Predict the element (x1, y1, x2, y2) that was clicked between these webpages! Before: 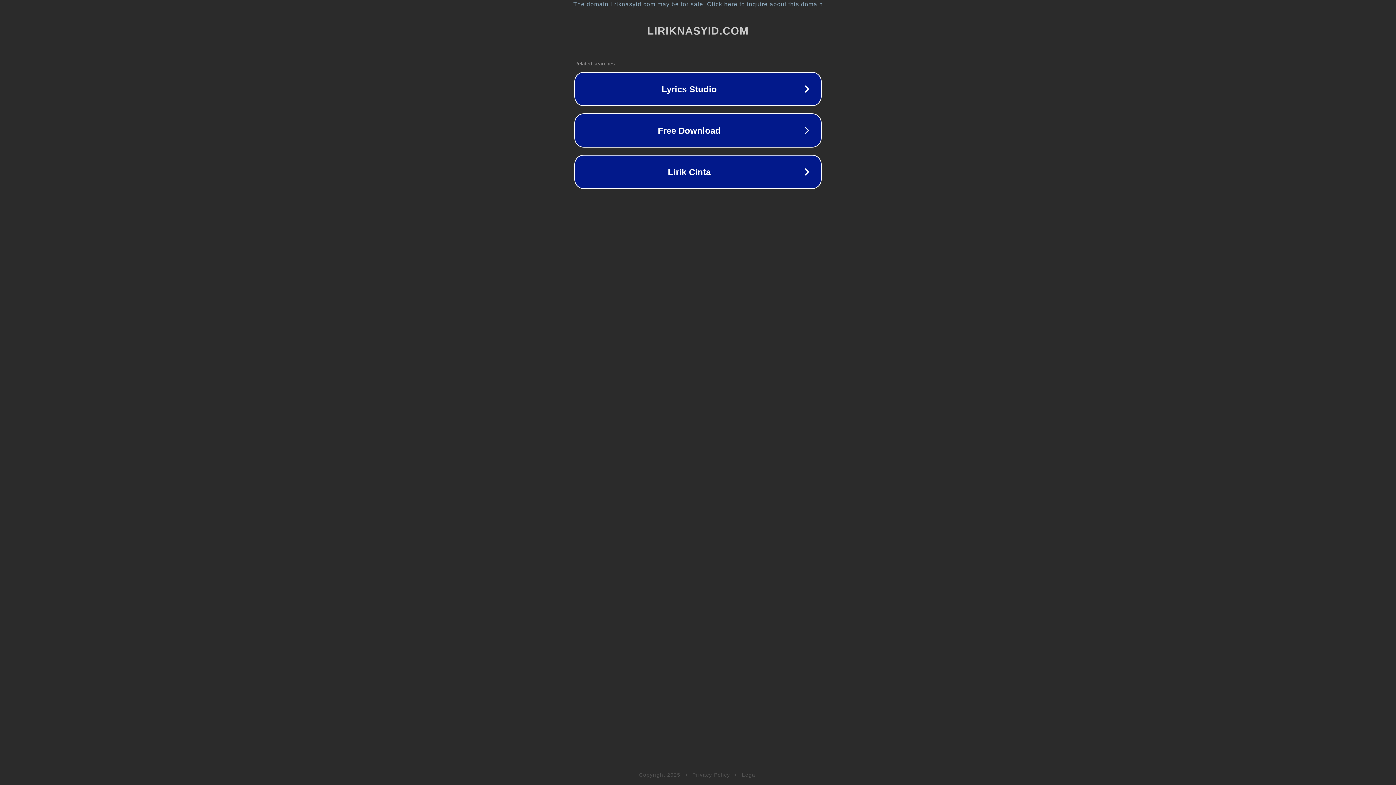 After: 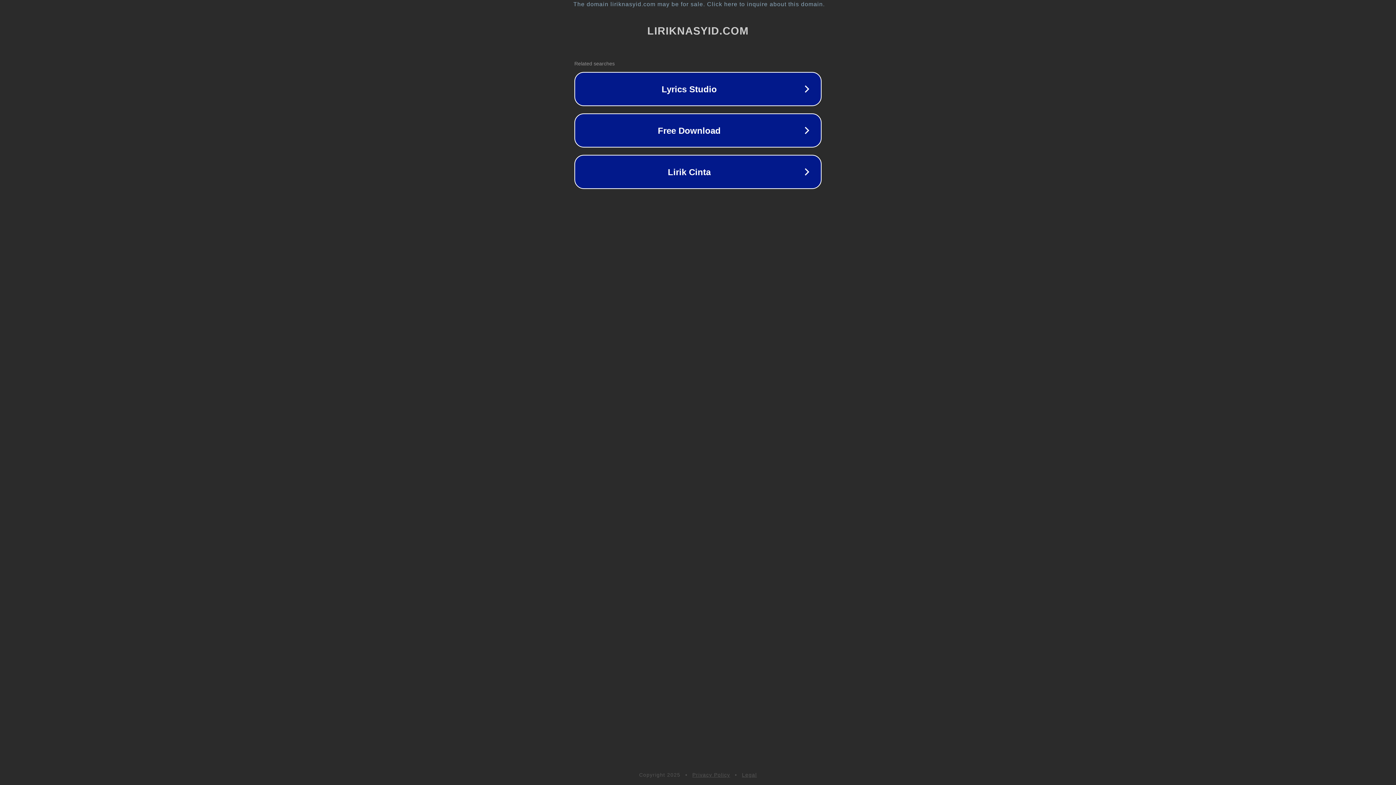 Action: label: Privacy Policy bbox: (692, 772, 730, 778)